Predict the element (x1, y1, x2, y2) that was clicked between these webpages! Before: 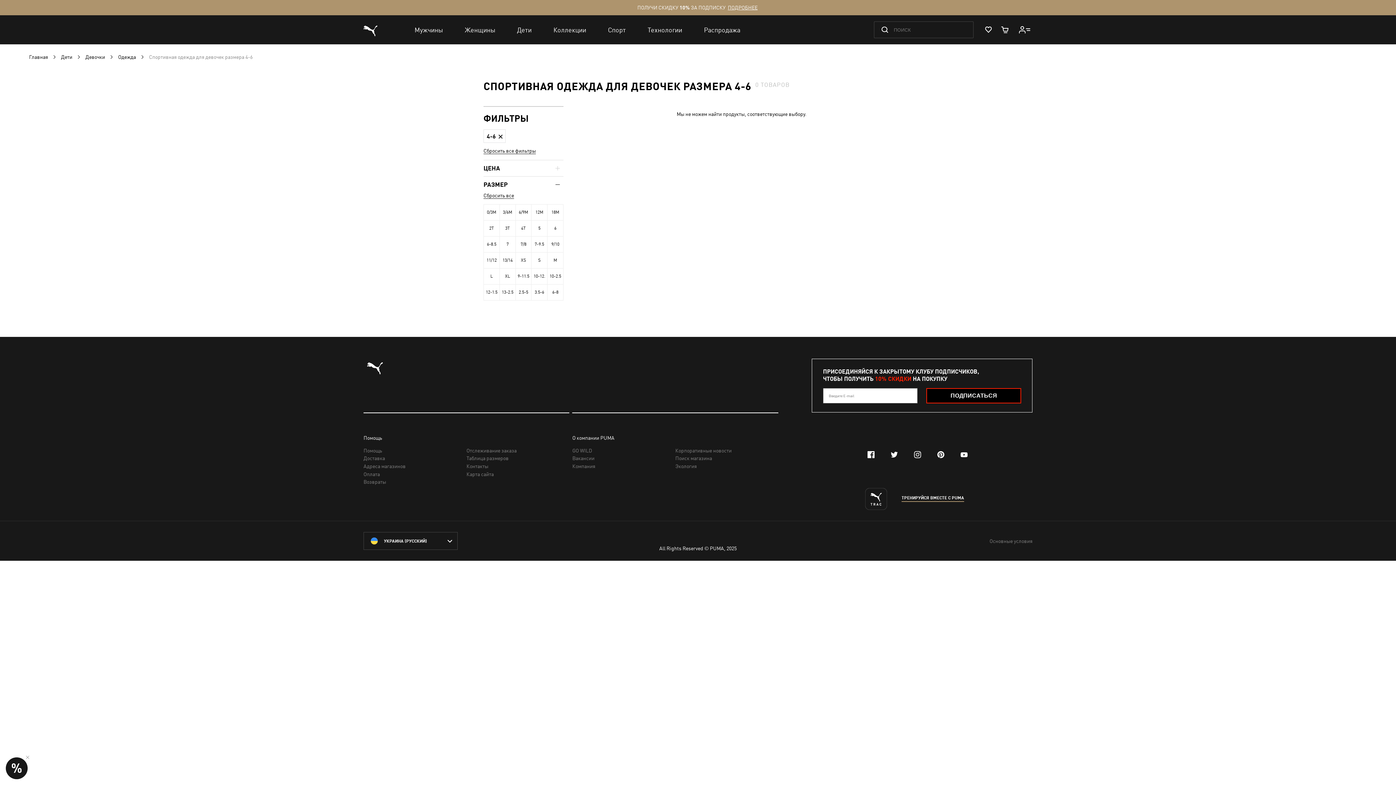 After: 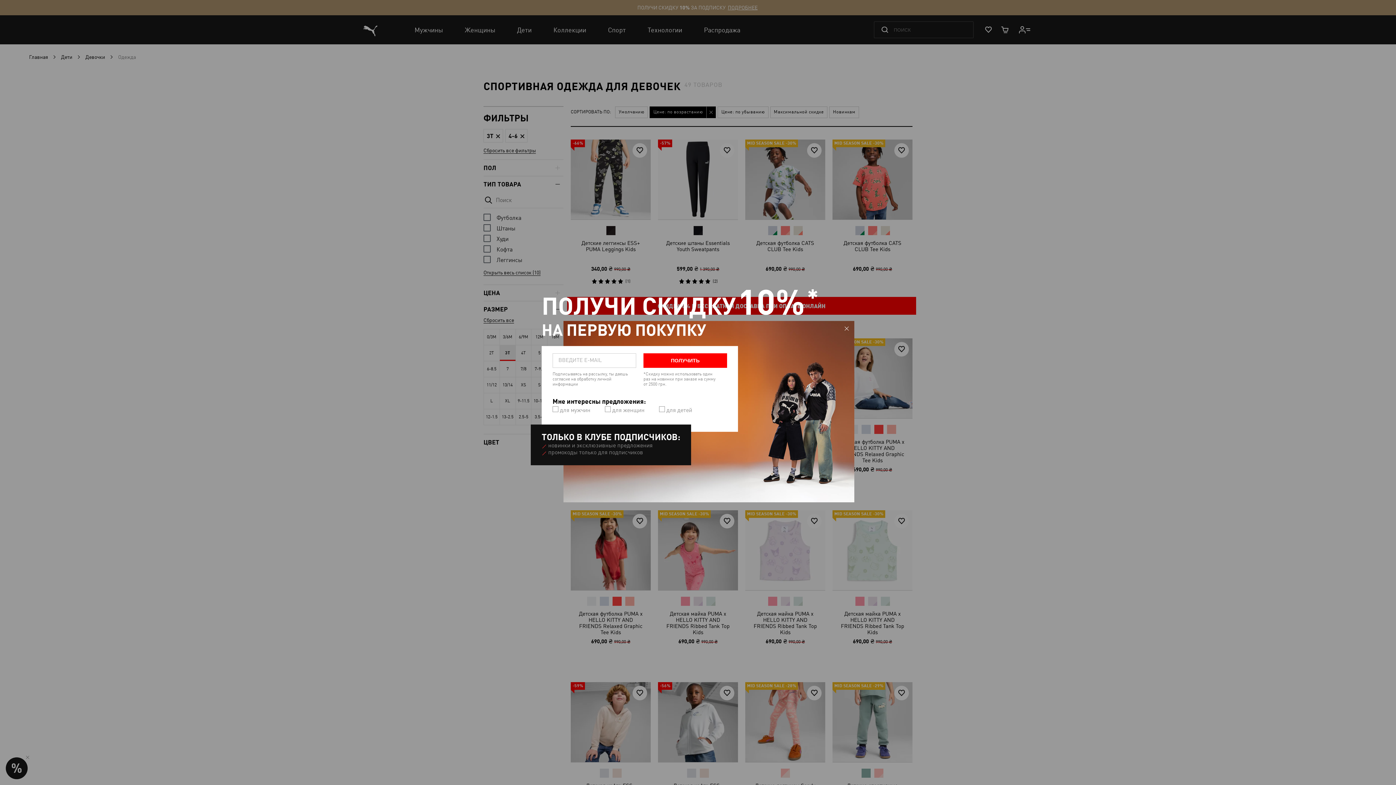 Action: bbox: (499, 220, 515, 236) label: 3T